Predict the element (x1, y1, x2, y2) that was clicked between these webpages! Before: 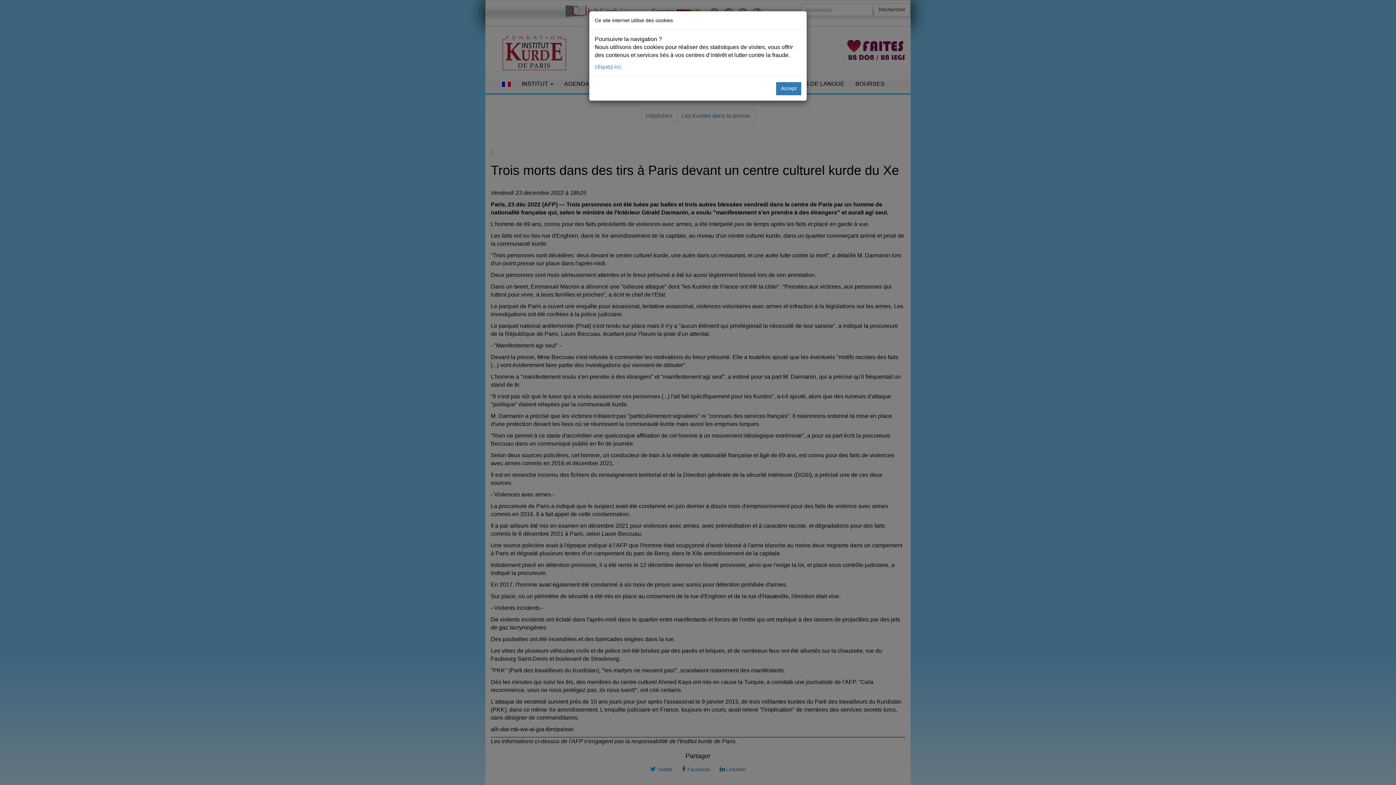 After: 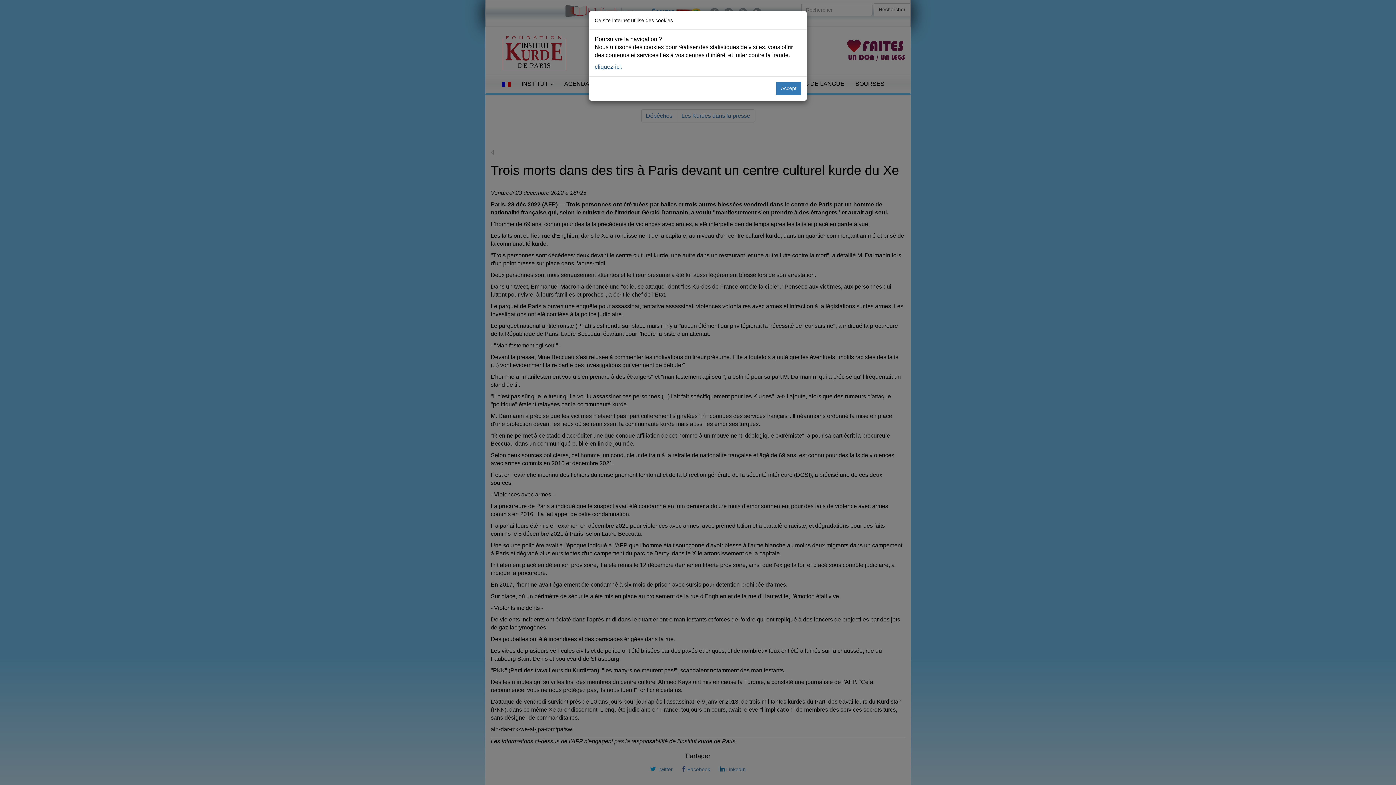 Action: bbox: (594, 63, 622, 69) label: cliquez-ici.